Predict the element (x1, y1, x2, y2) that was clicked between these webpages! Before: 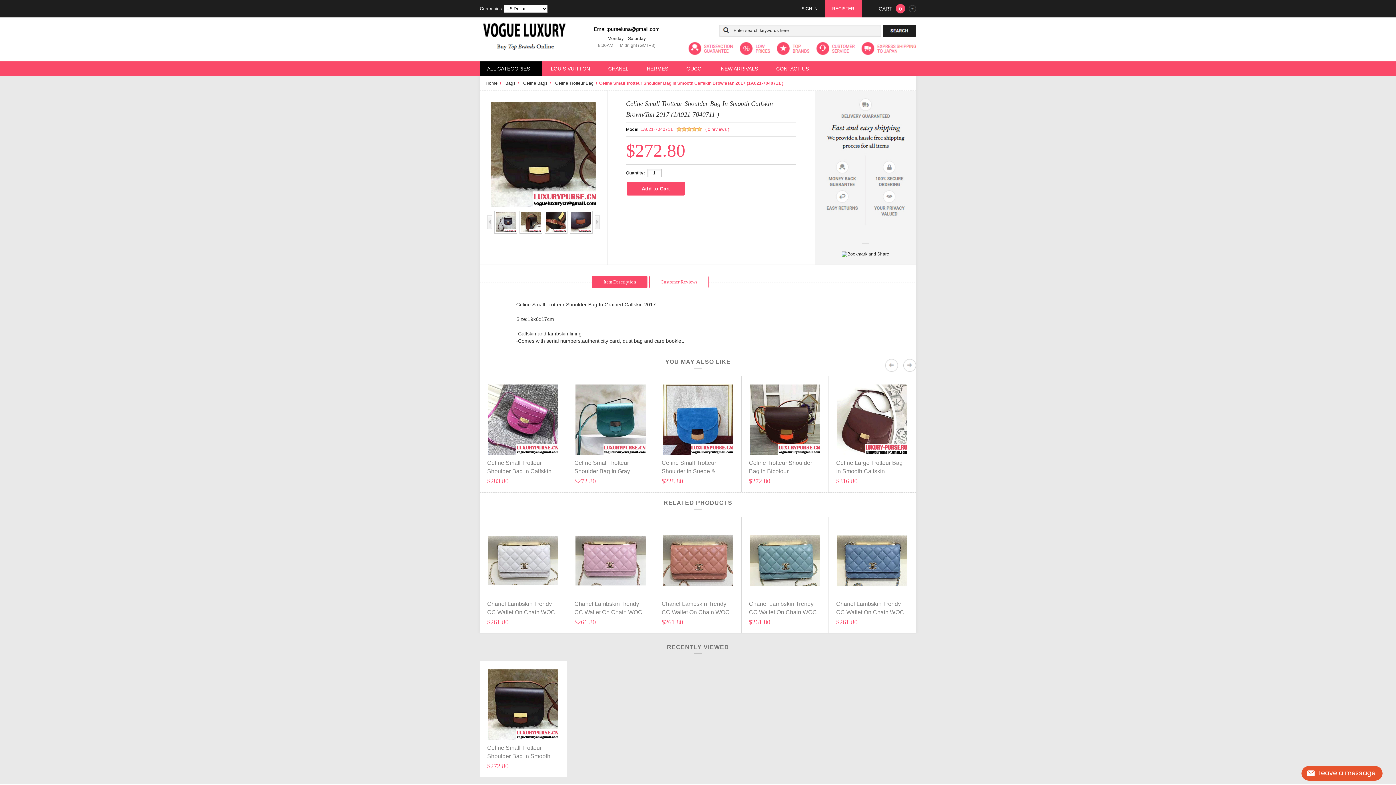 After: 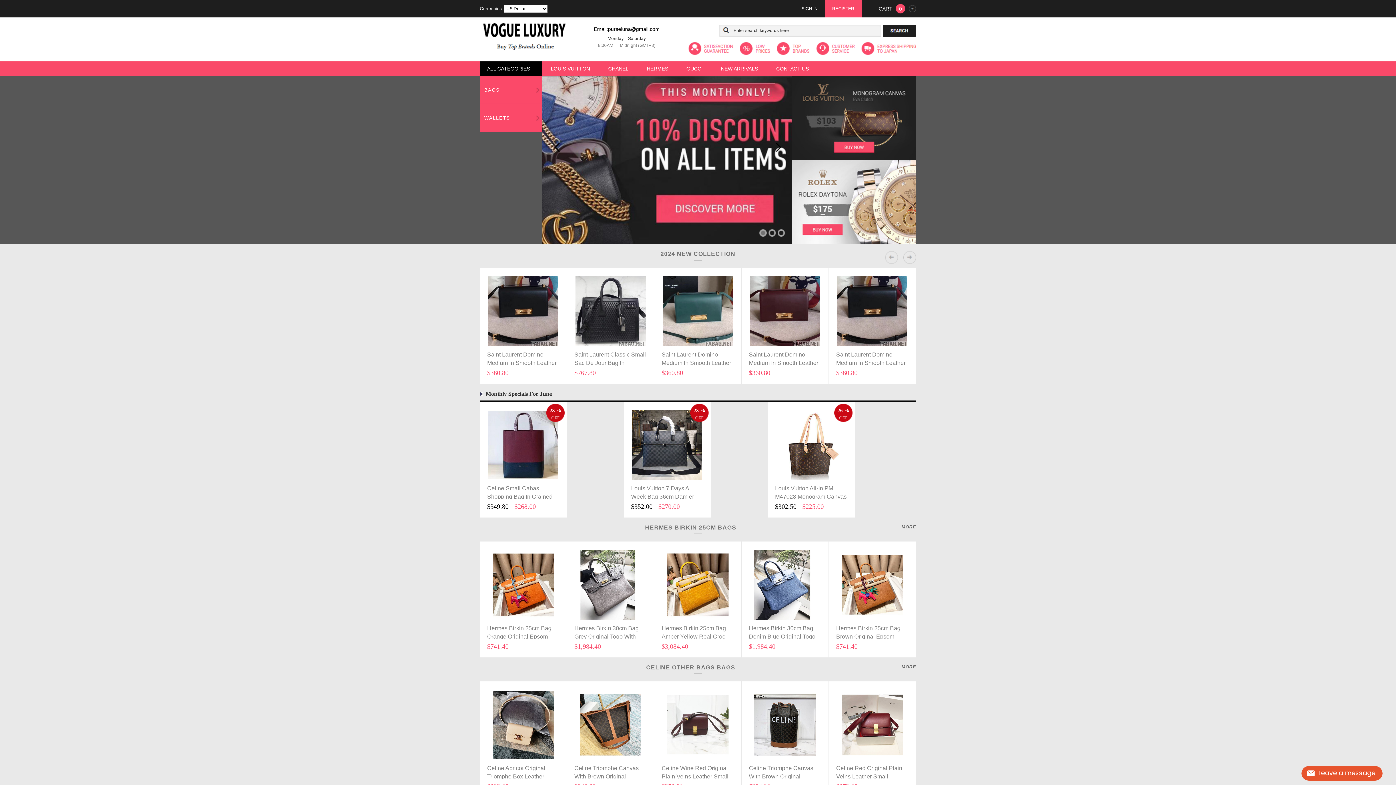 Action: bbox: (483, 80, 500, 85) label: Home